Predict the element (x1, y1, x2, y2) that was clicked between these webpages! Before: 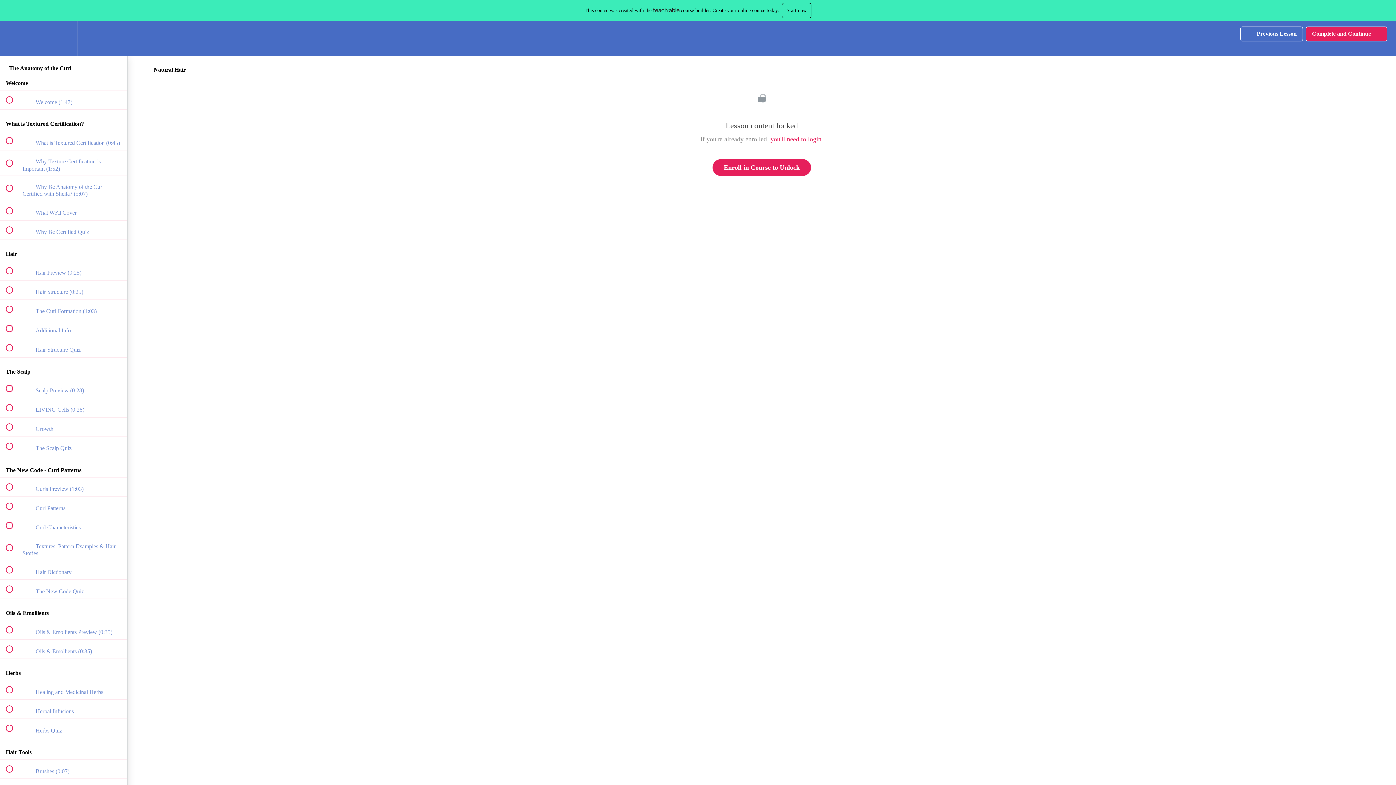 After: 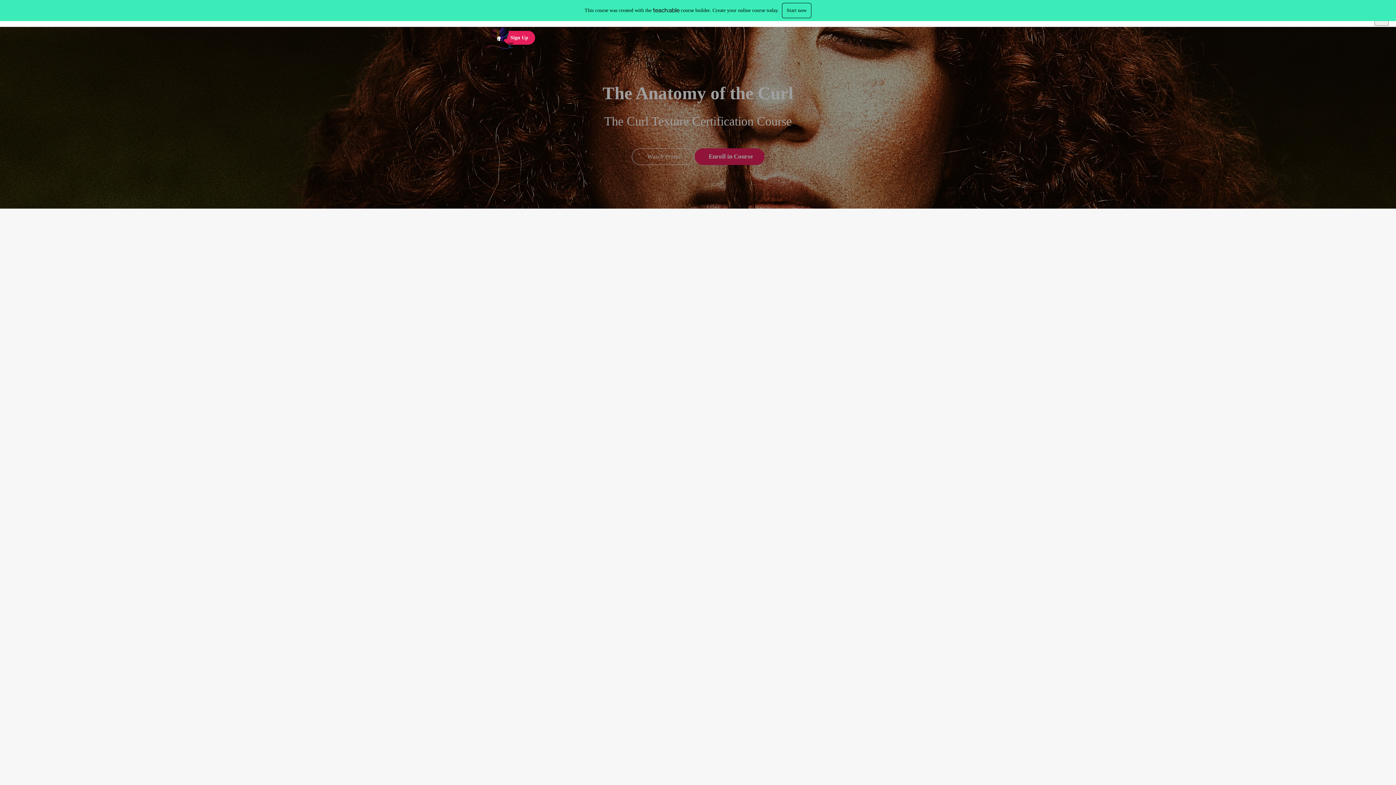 Action: bbox: (712, 159, 811, 176) label: Enroll in Course to Unlock